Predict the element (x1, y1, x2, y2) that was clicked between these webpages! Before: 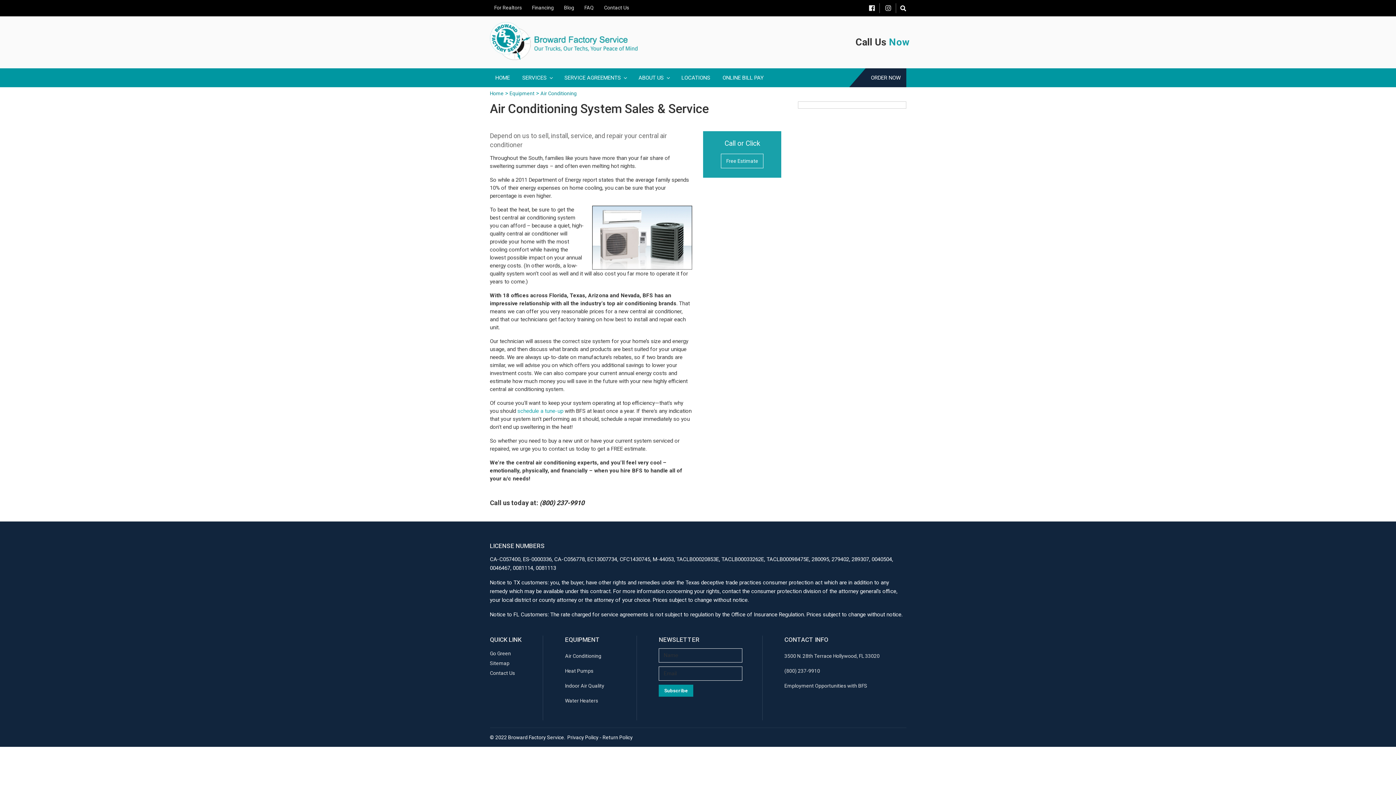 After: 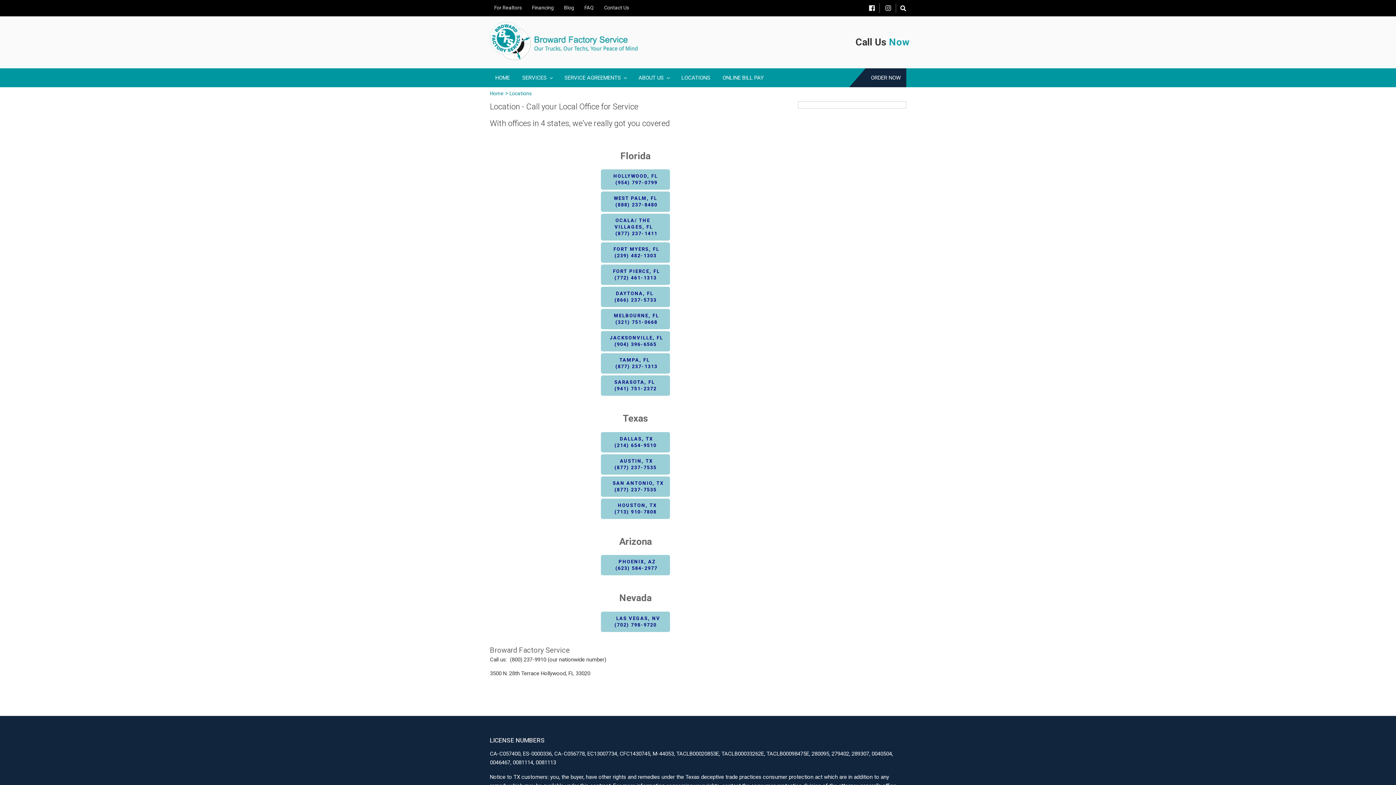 Action: label: Now bbox: (889, 36, 909, 48)